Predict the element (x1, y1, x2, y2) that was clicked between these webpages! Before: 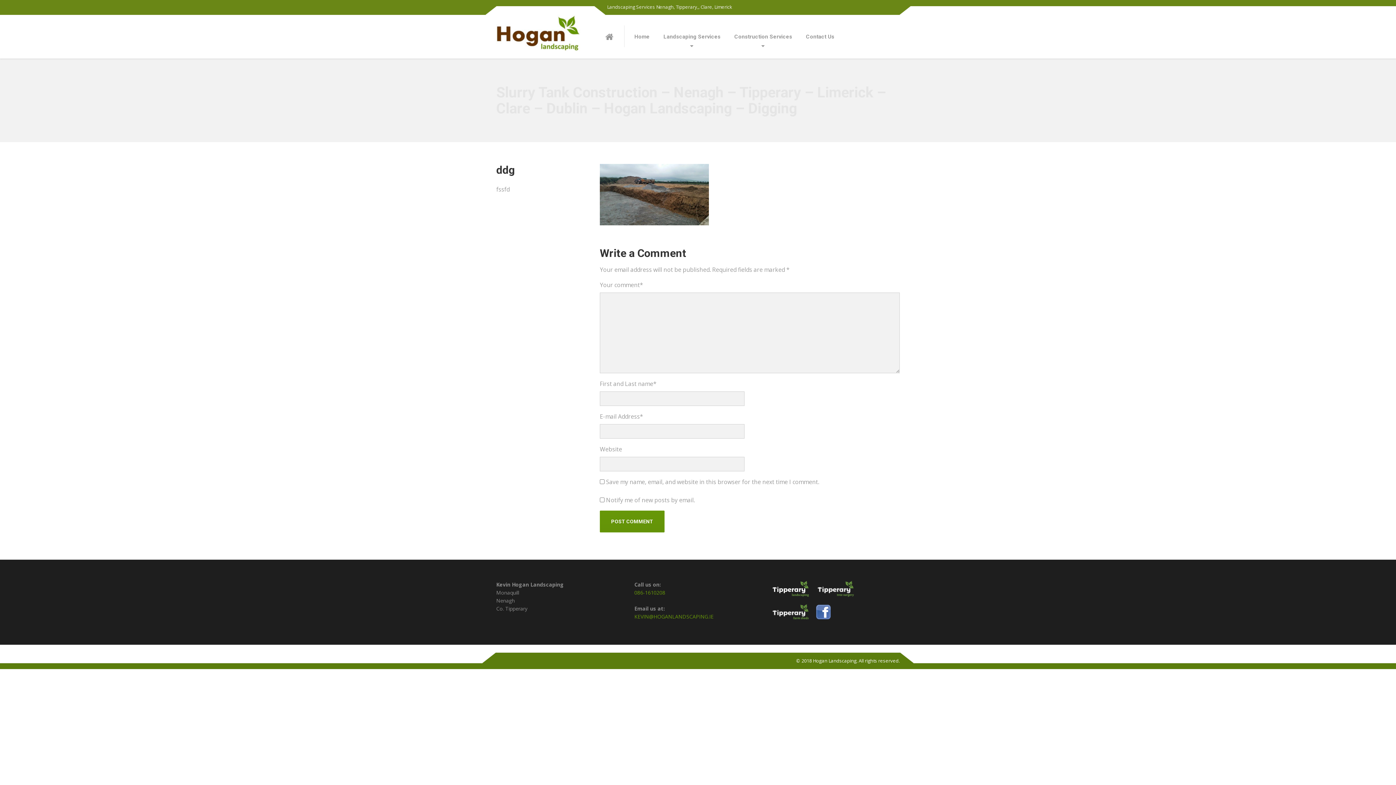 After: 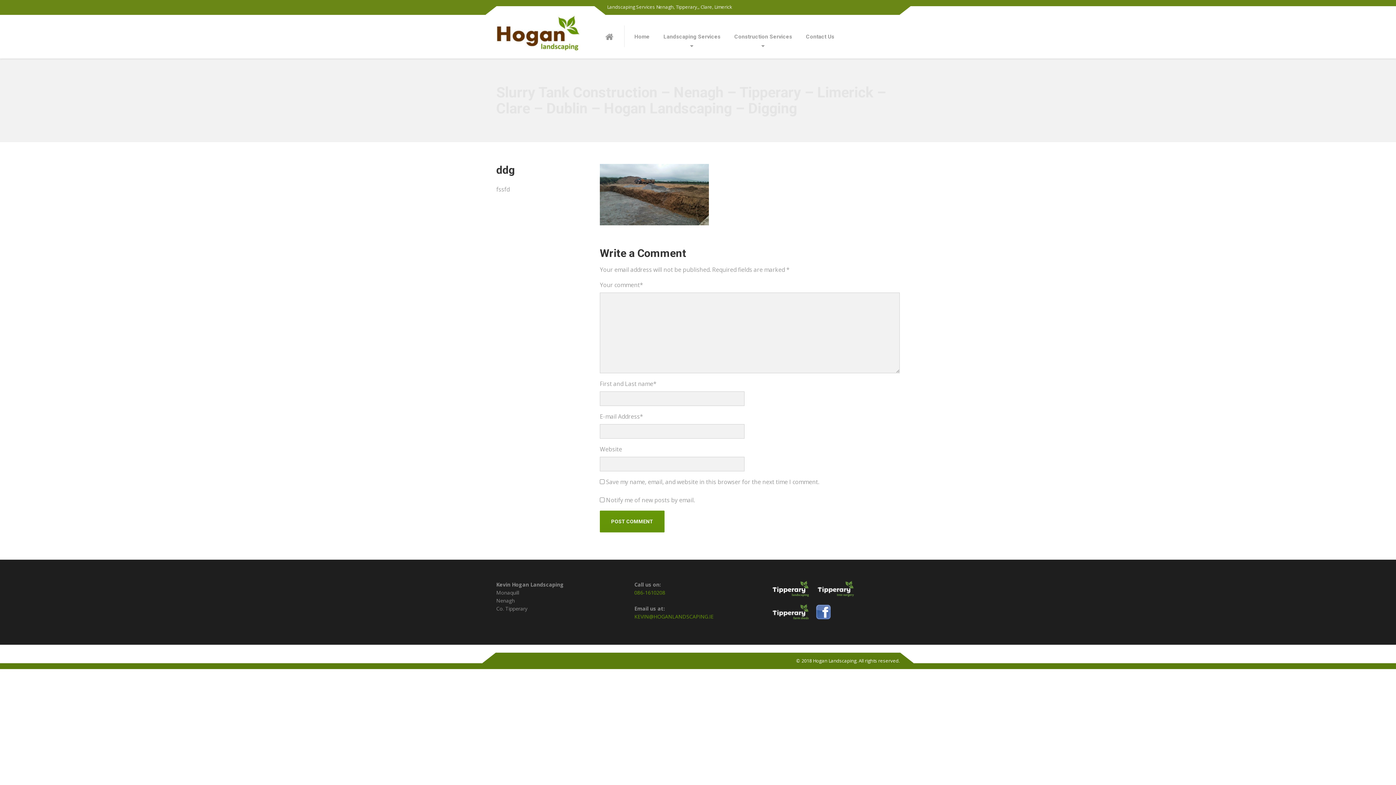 Action: bbox: (817, 588, 861, 595)